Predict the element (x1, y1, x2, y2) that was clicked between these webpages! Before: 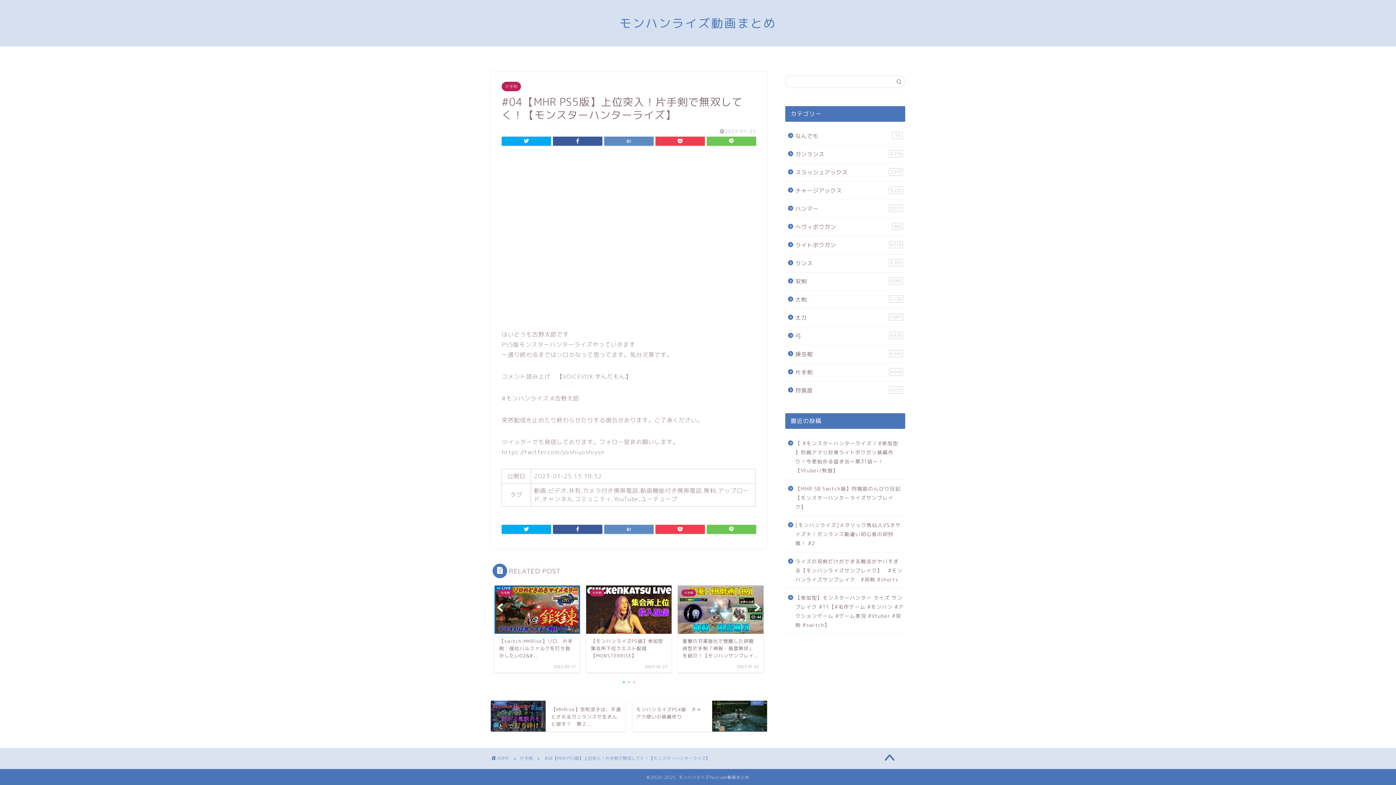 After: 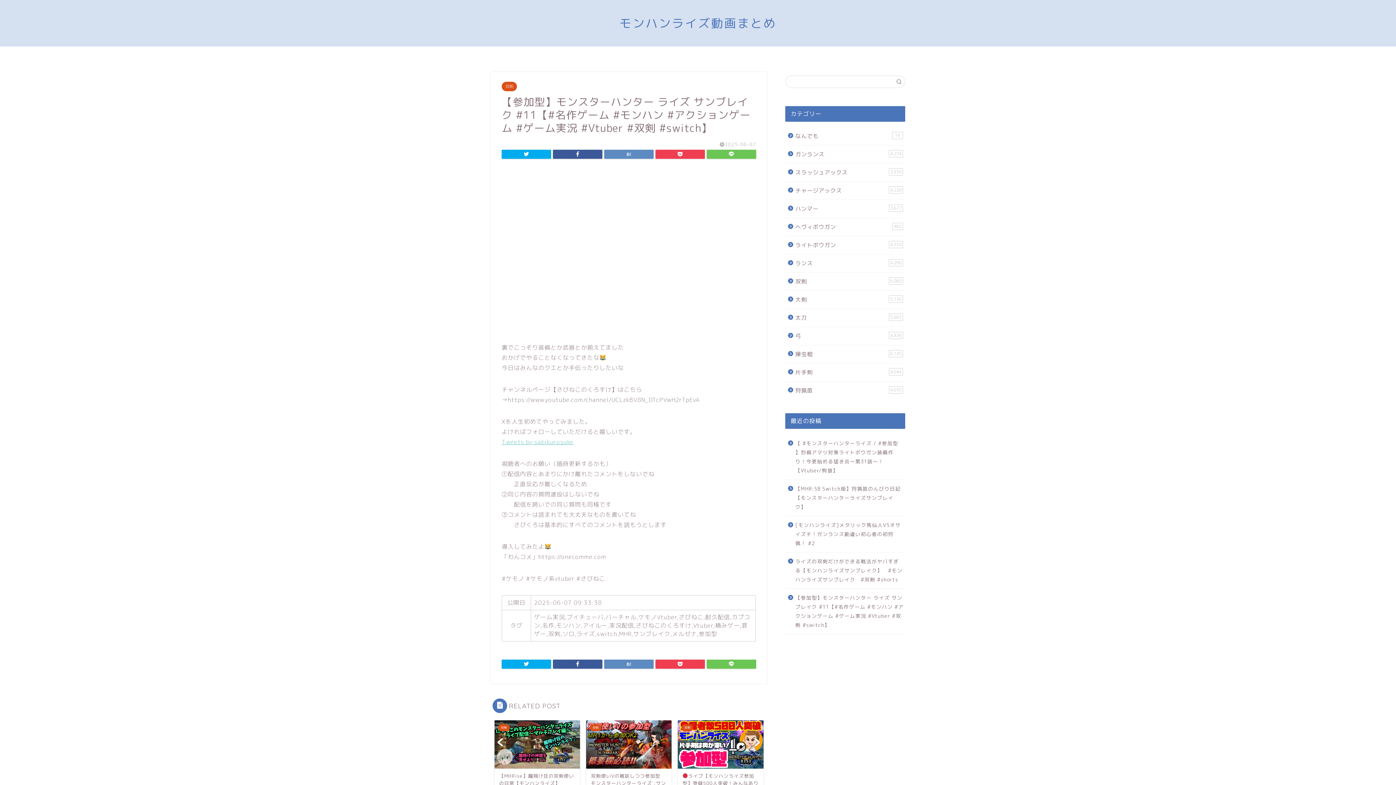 Action: bbox: (785, 589, 904, 634) label: 【参加型】モンスターハンター ライズ サンブレイク #11【#名作ゲーム #モンハン #アクションゲーム #ゲーム実況 #Vtuber #双剣 #switch】